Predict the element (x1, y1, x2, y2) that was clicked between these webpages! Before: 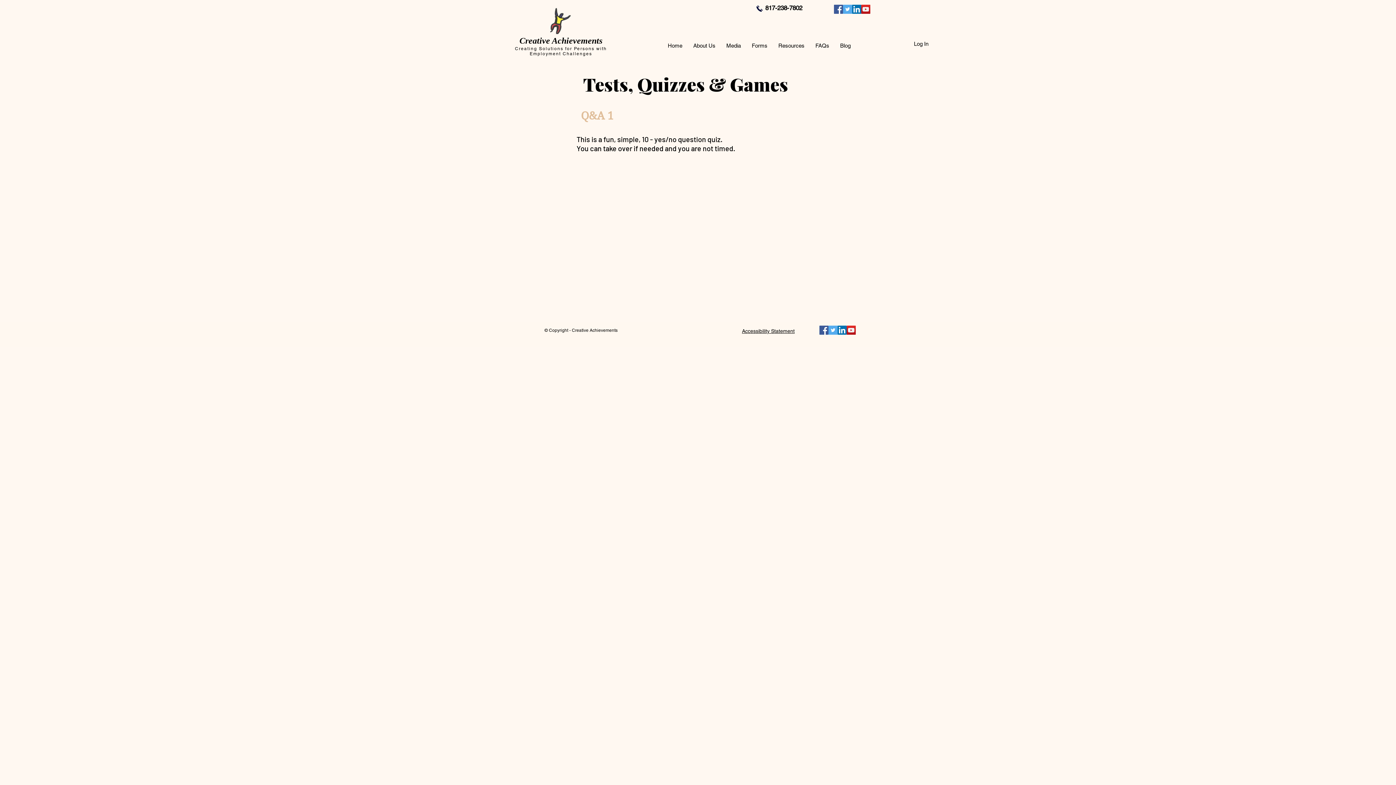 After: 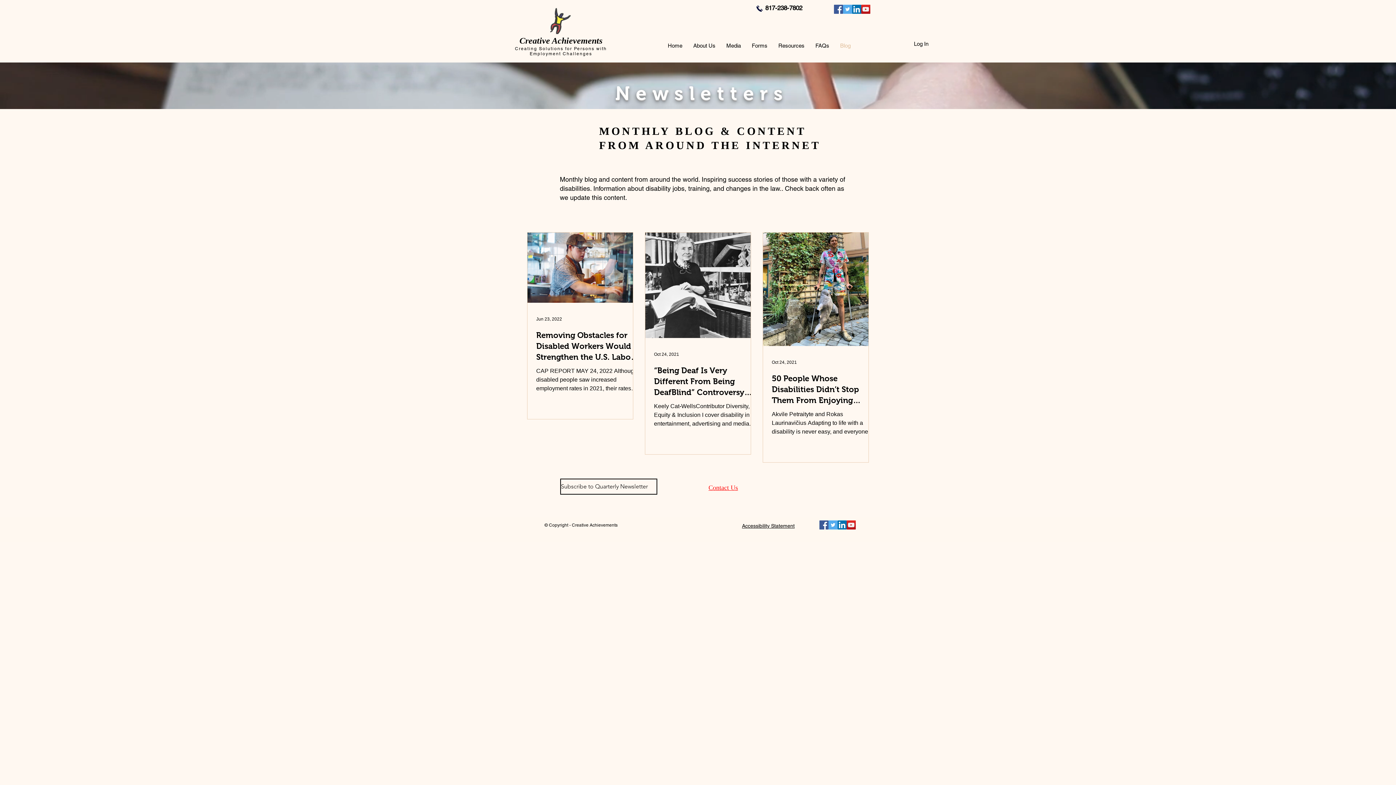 Action: label: Blog bbox: (834, 34, 856, 56)